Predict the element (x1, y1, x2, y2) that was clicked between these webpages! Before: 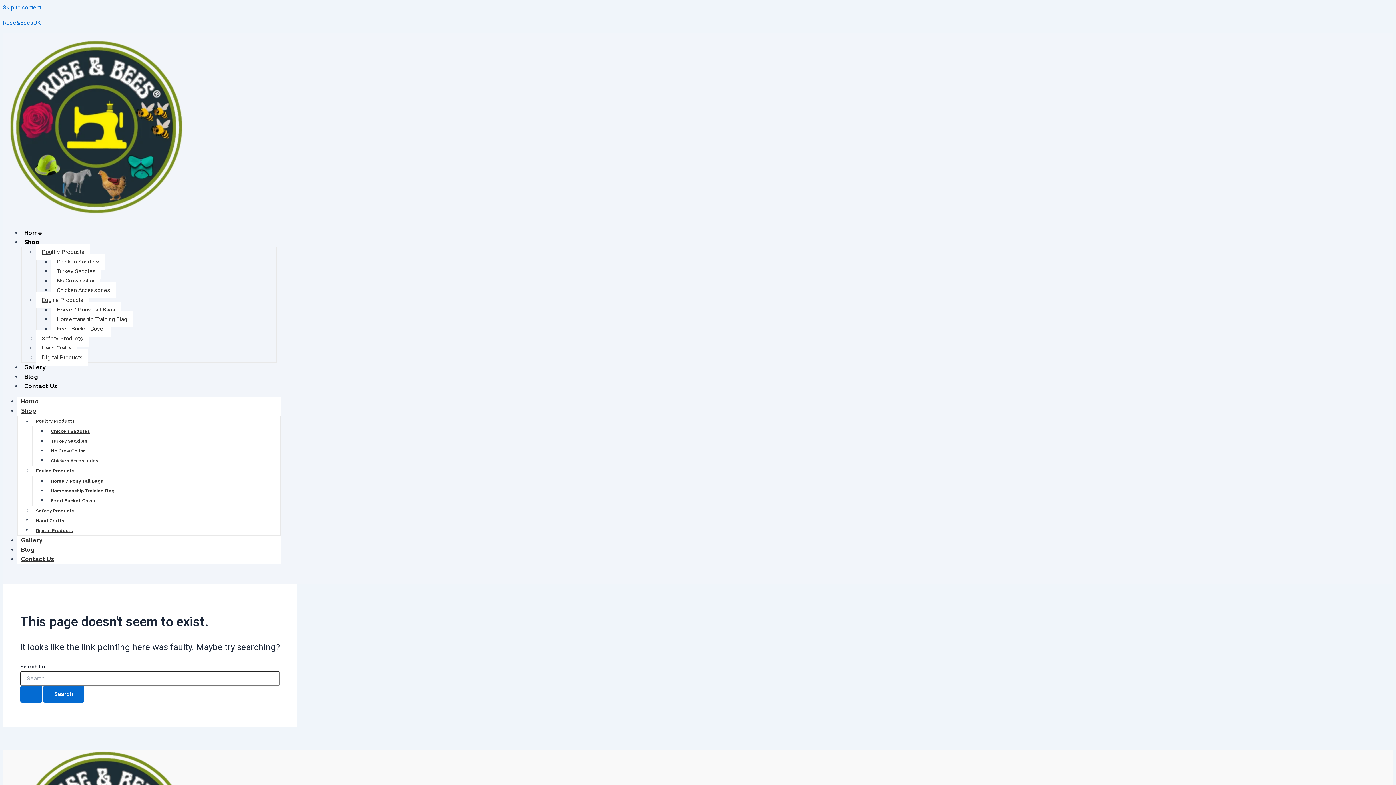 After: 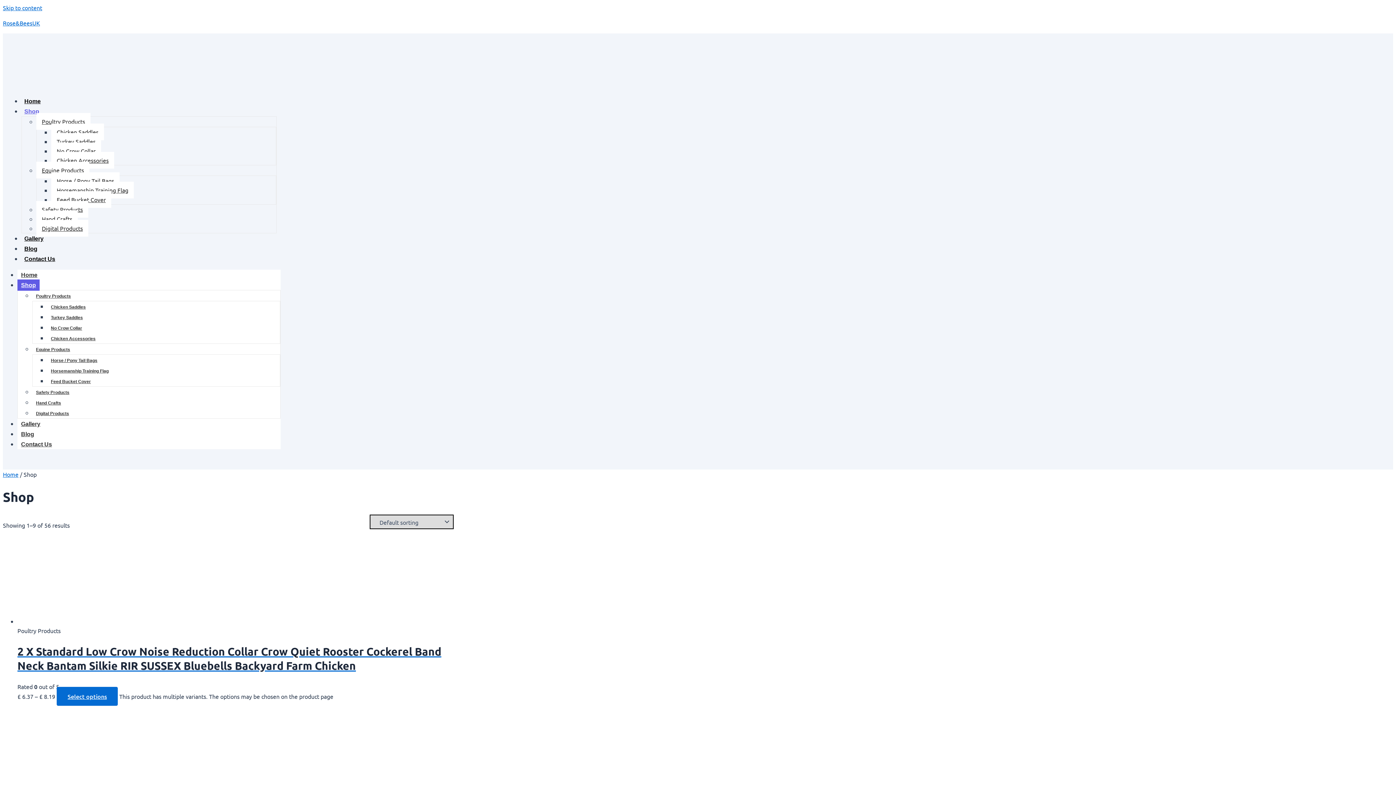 Action: label: Shop bbox: (17, 405, 40, 417)